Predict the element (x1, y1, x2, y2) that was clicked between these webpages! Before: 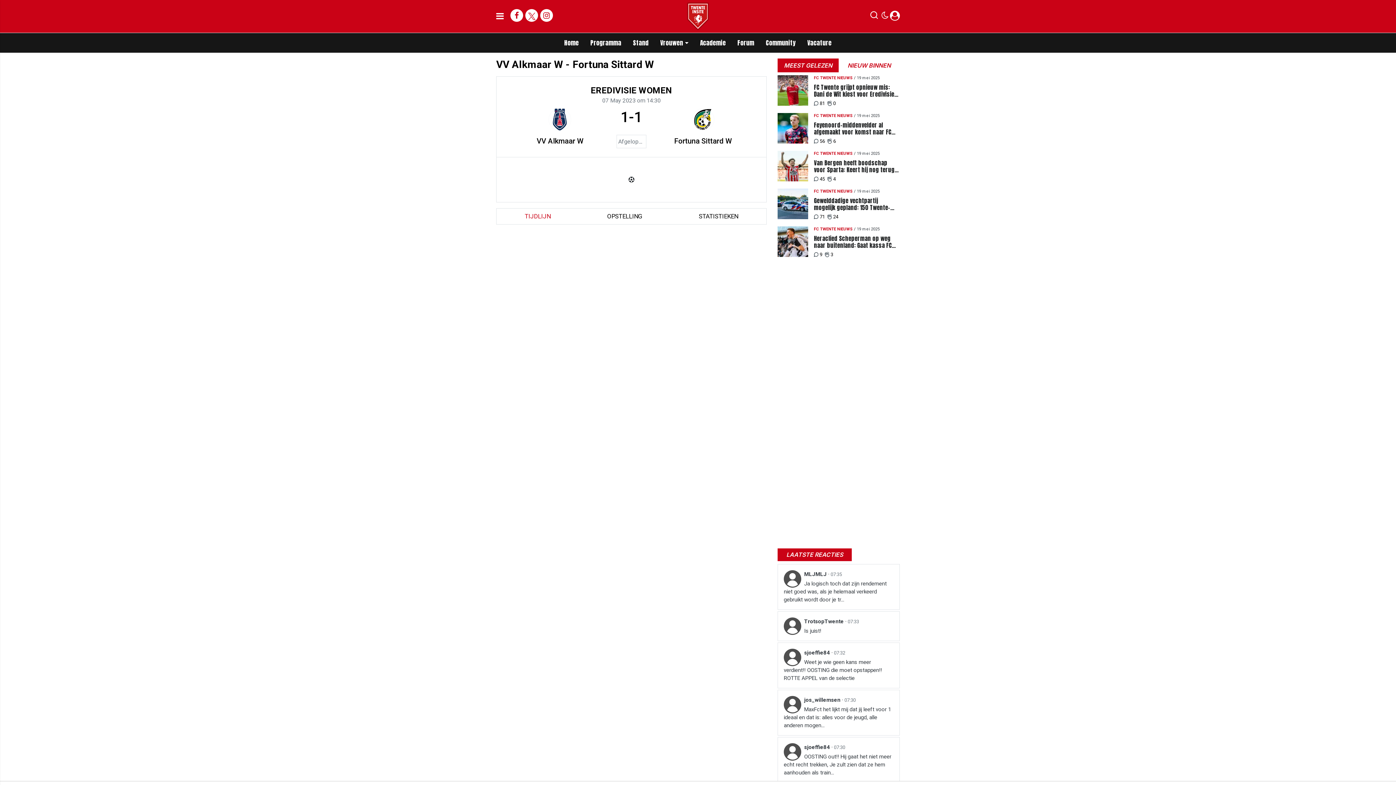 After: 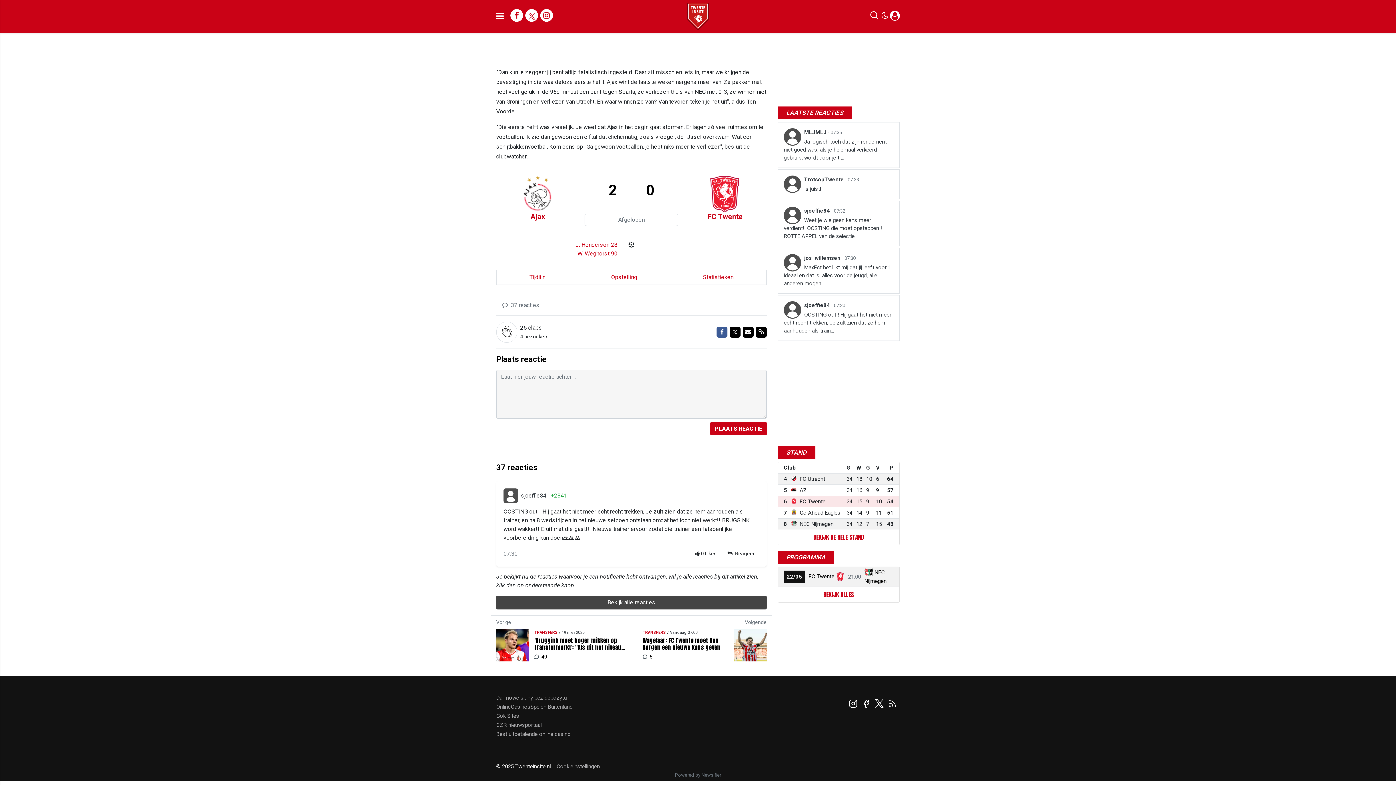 Action: label: OOSTING out!! Hij gaat het niet meer echt recht trekken, Je zult zien dat ze hem aanhouden als train... bbox: (784, 753, 893, 777)